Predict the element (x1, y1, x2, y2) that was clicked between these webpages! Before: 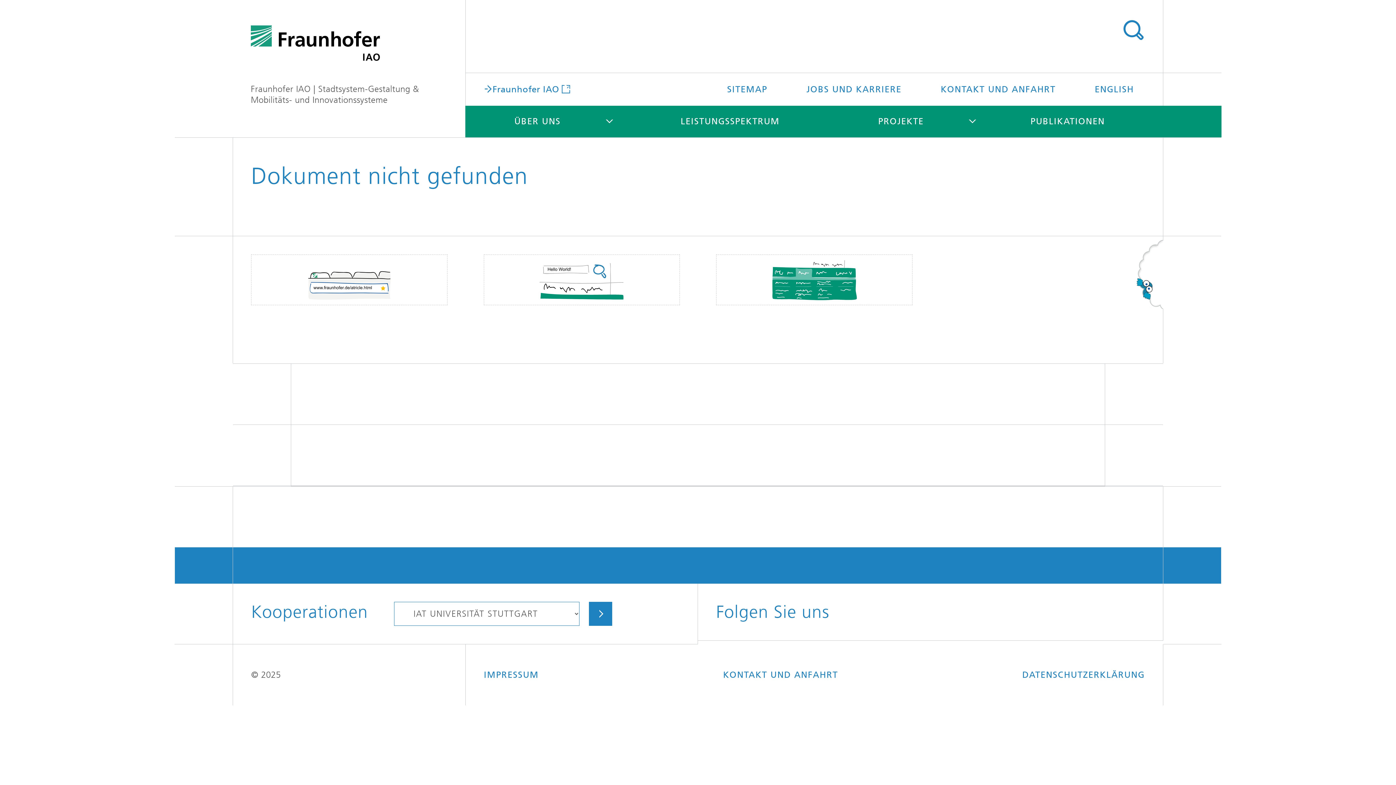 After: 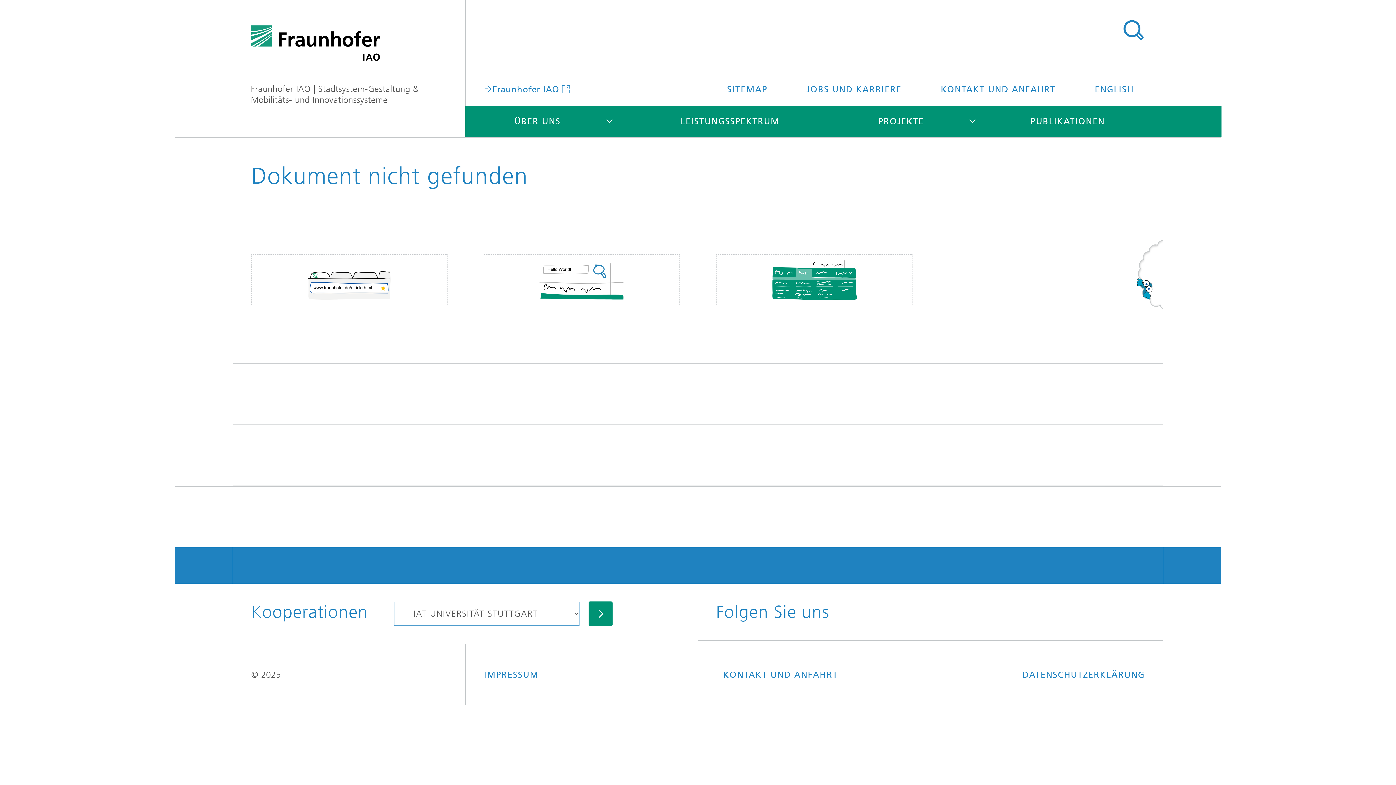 Action: bbox: (588, 602, 612, 626) label: AUSWÄHLEN